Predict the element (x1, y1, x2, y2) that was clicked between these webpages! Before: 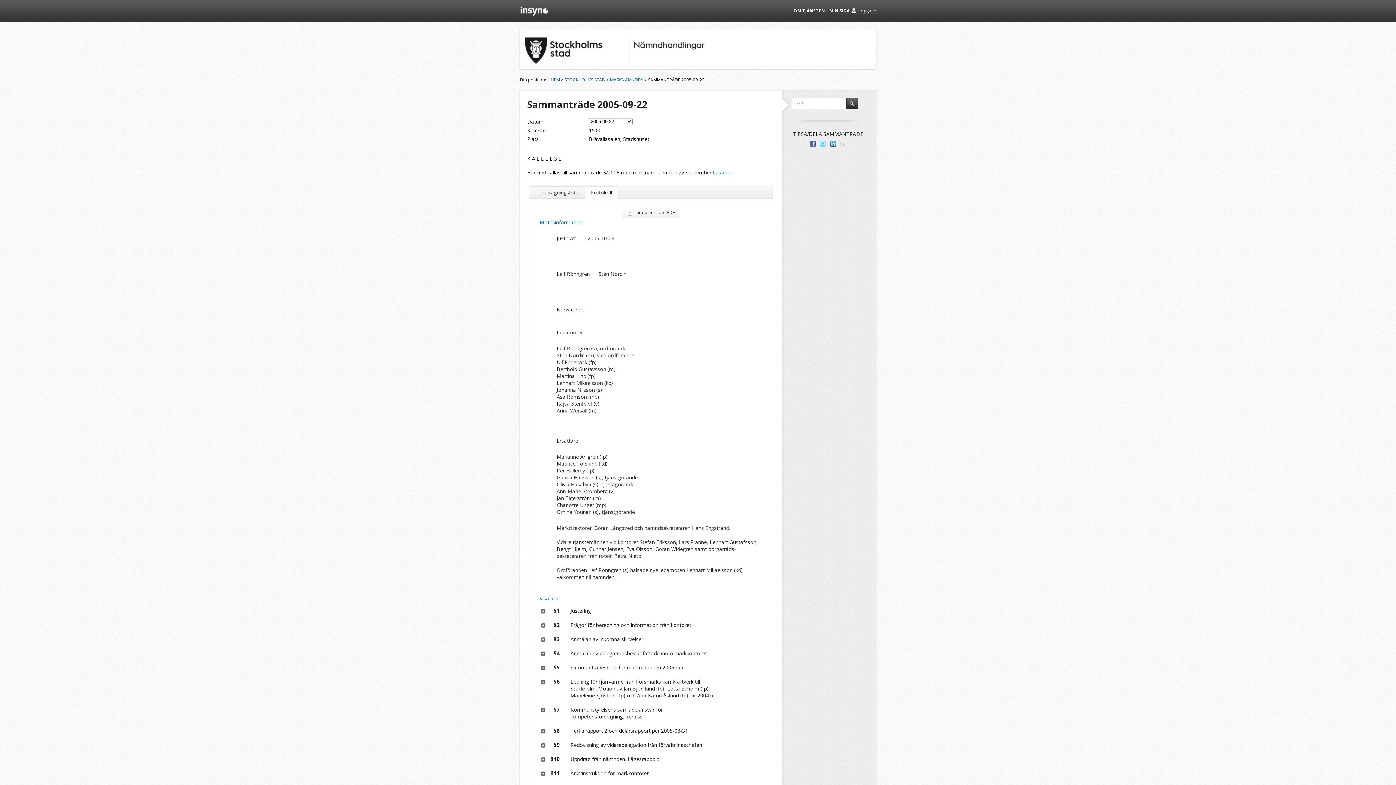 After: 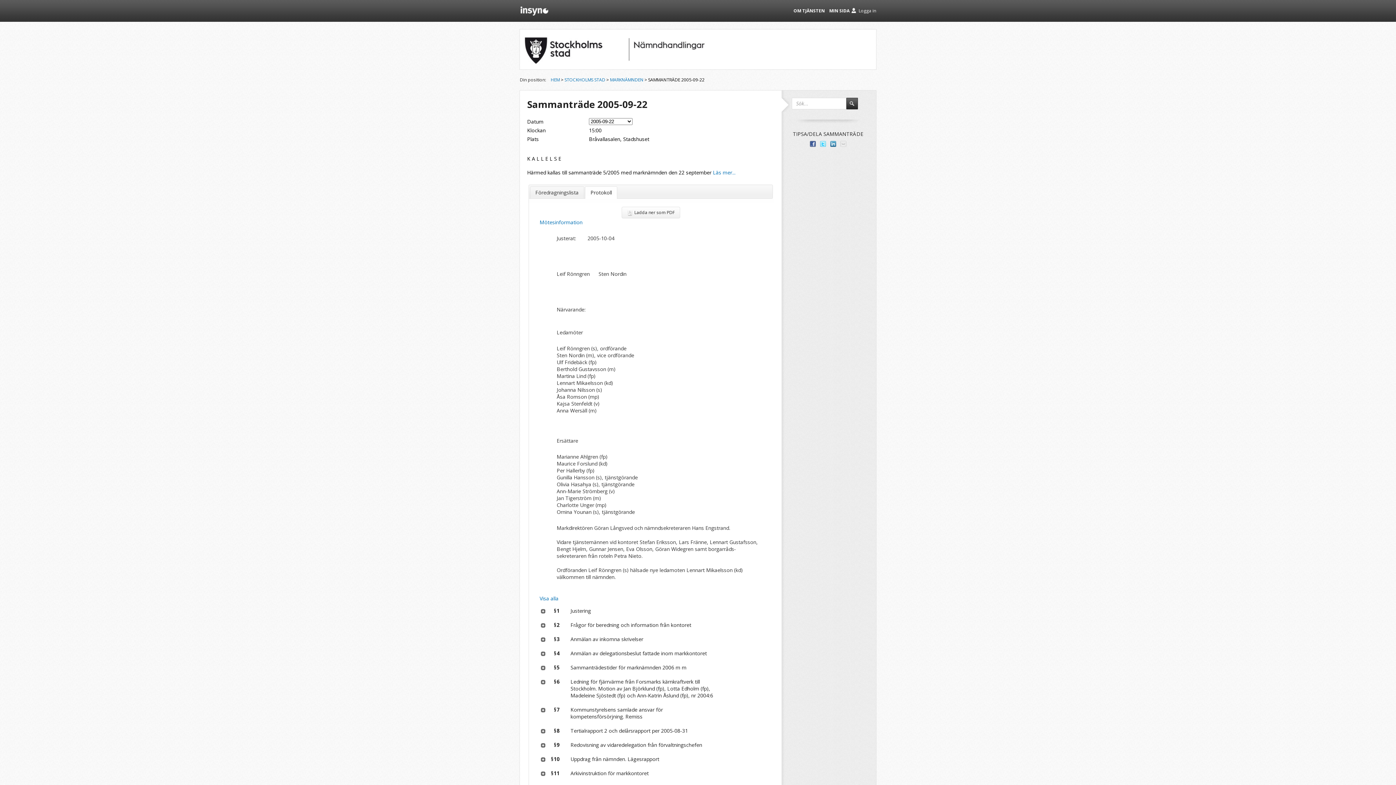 Action: label: Dela på Twitter bbox: (820, 141, 826, 146)